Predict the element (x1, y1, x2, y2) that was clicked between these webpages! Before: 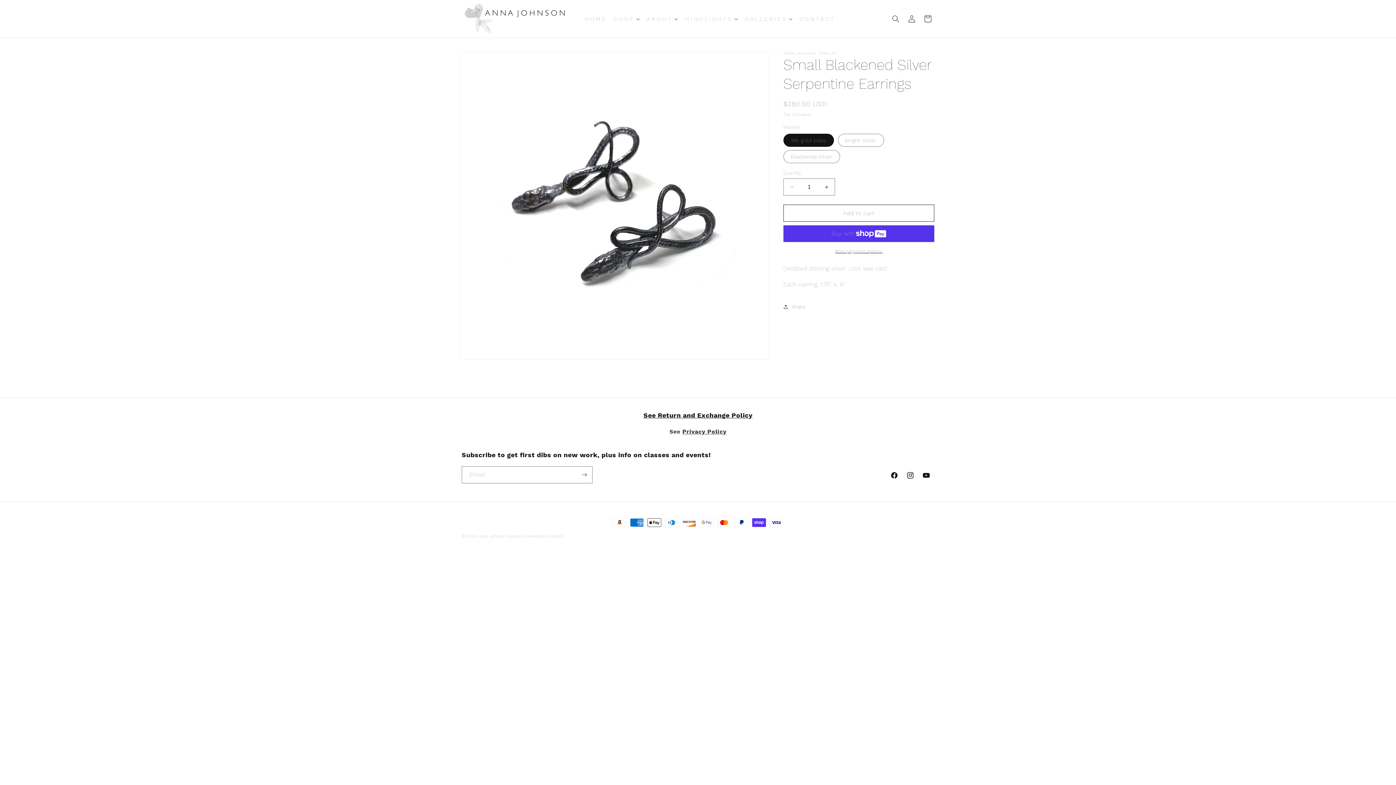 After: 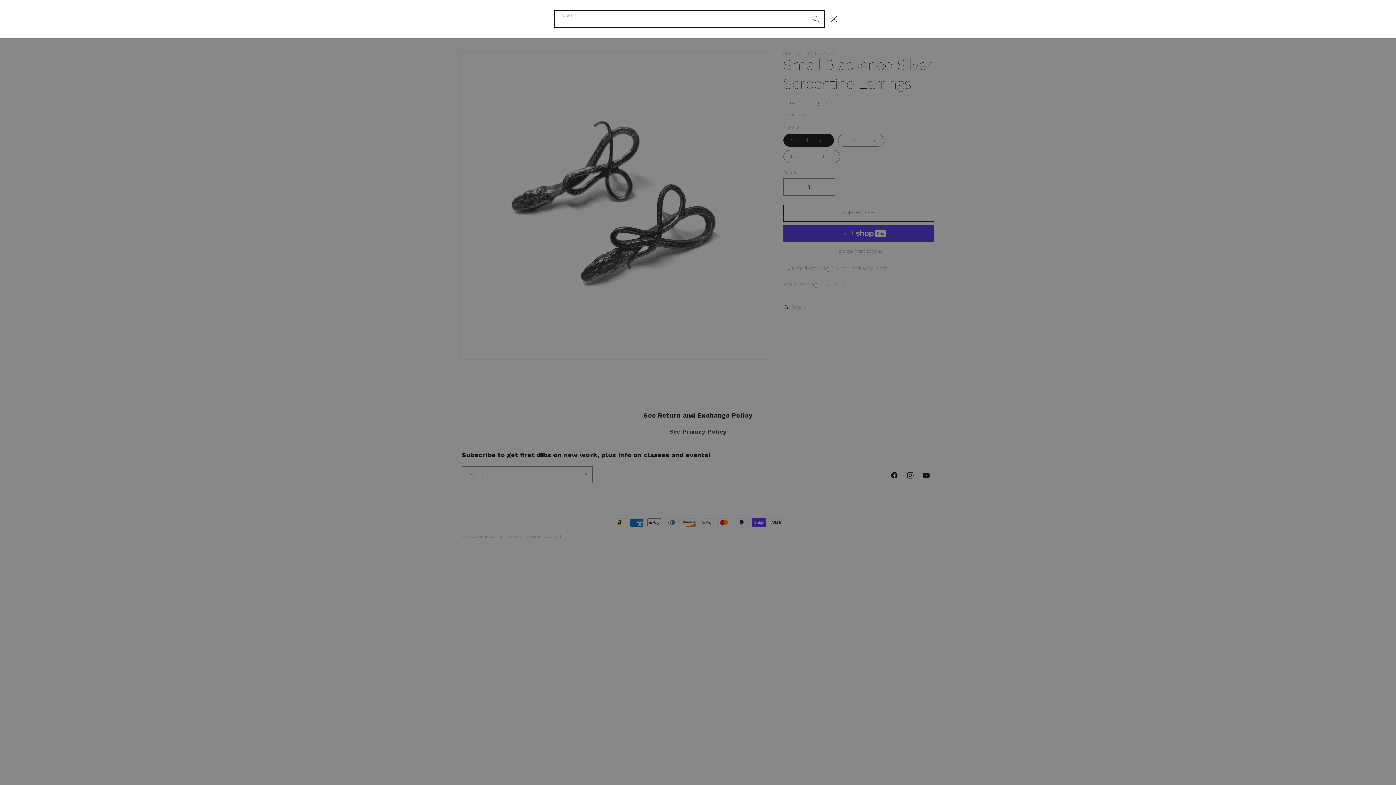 Action: label: Search bbox: (888, 10, 904, 26)